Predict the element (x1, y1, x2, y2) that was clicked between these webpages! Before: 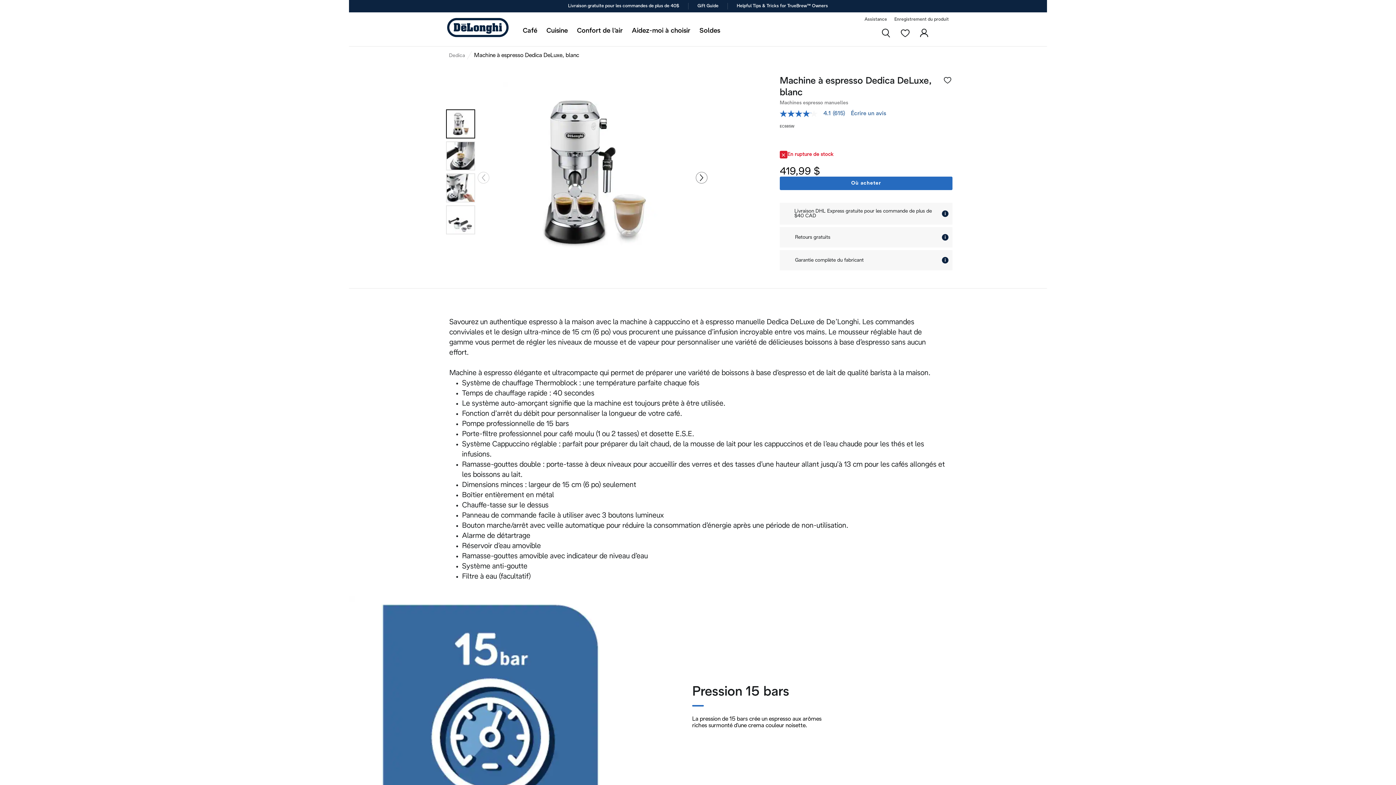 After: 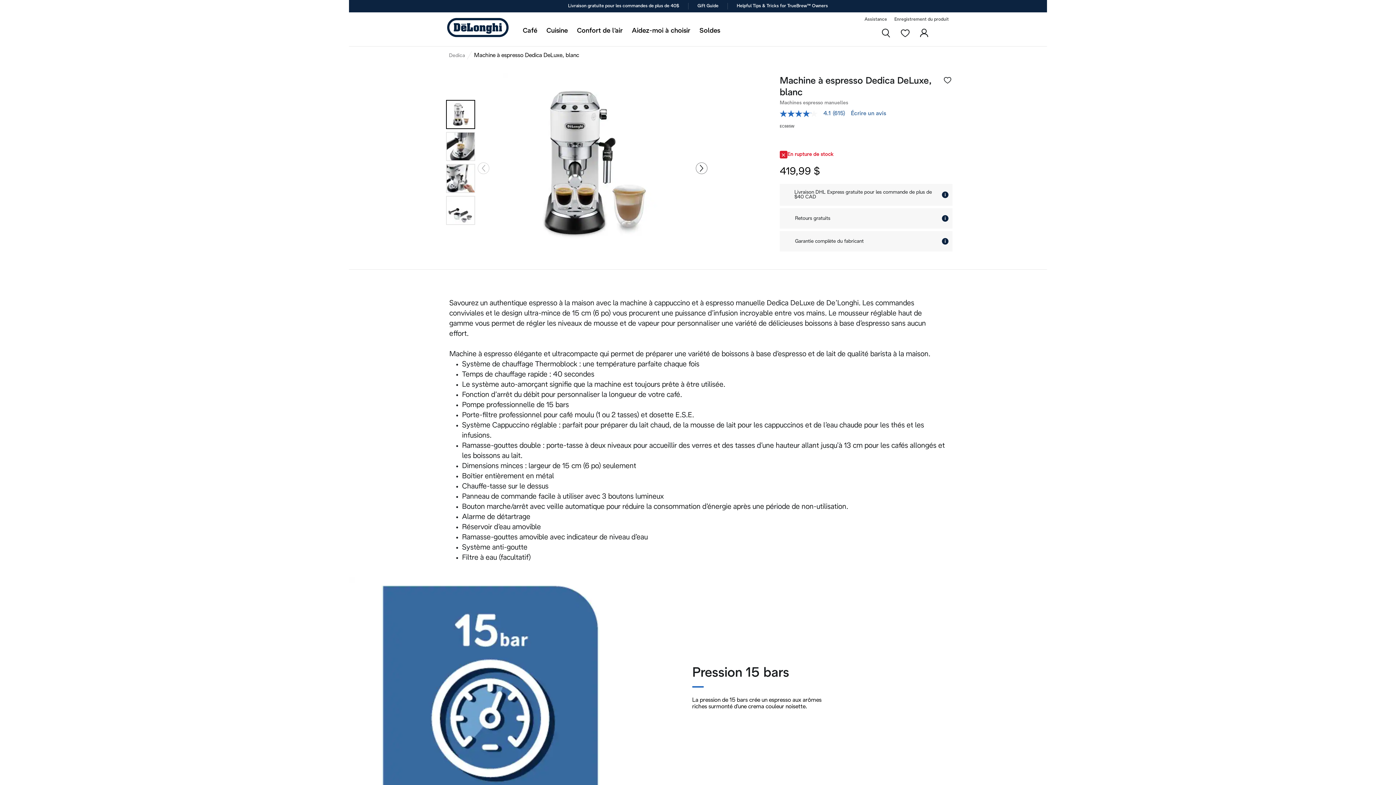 Action: bbox: (779, 176, 952, 190) label: Où acheter